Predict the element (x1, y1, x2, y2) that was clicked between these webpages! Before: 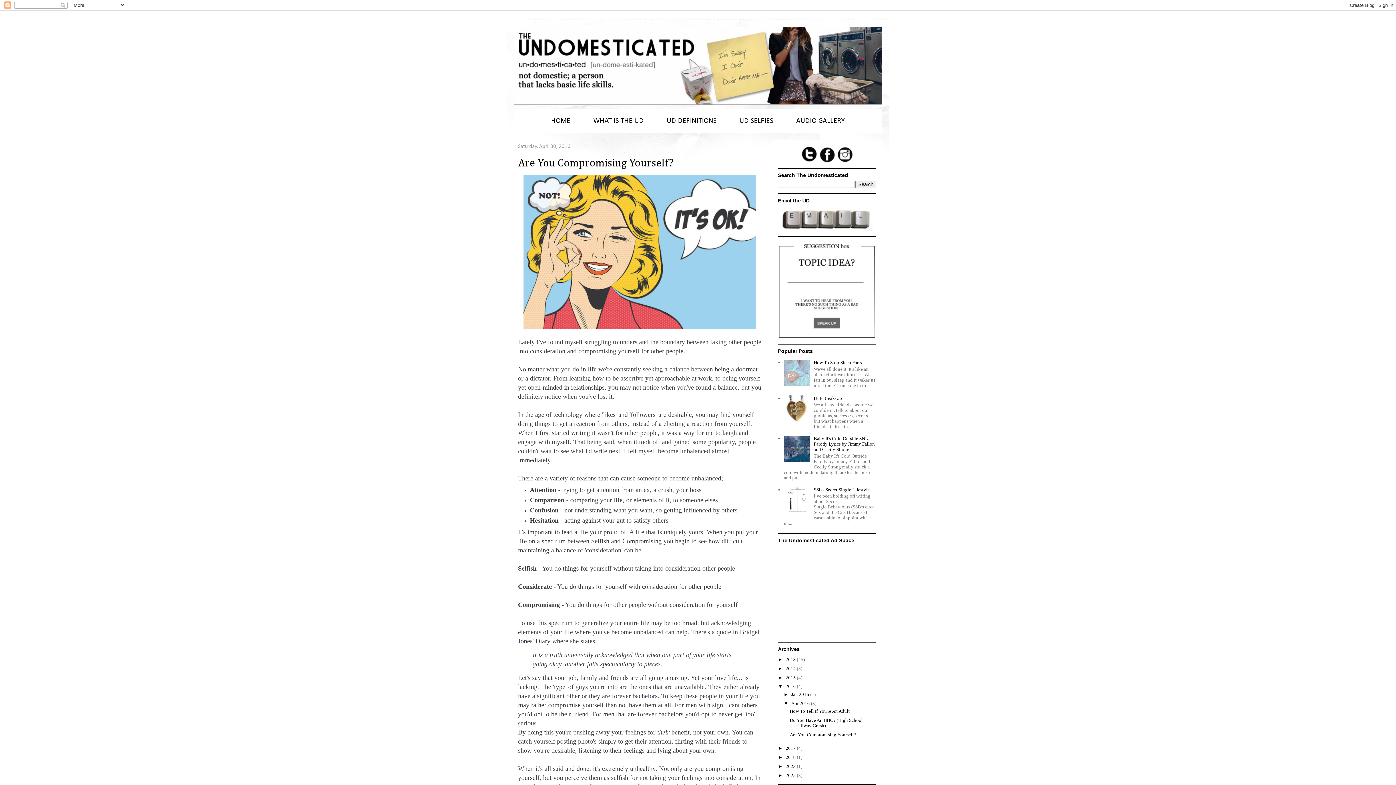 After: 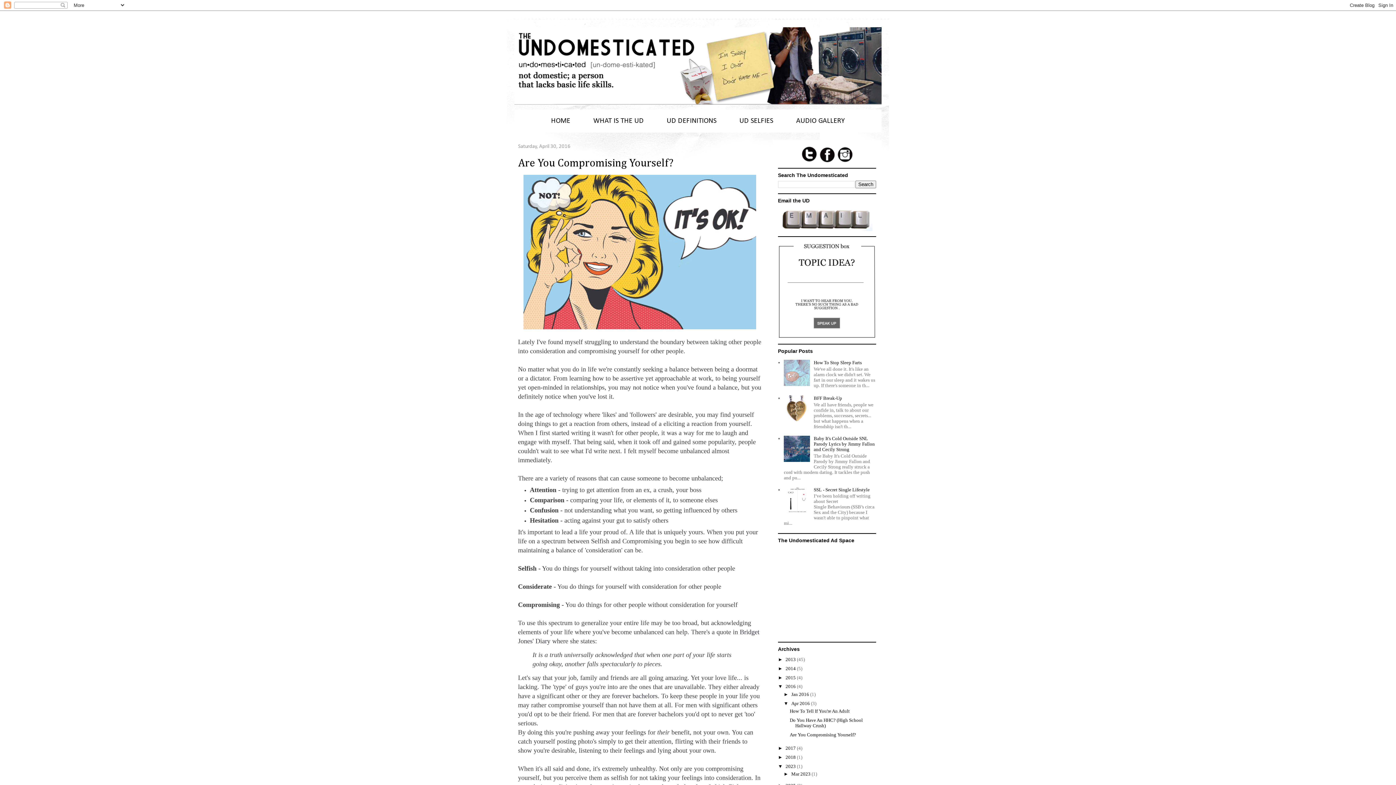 Action: bbox: (778, 763, 785, 769) label: ►  